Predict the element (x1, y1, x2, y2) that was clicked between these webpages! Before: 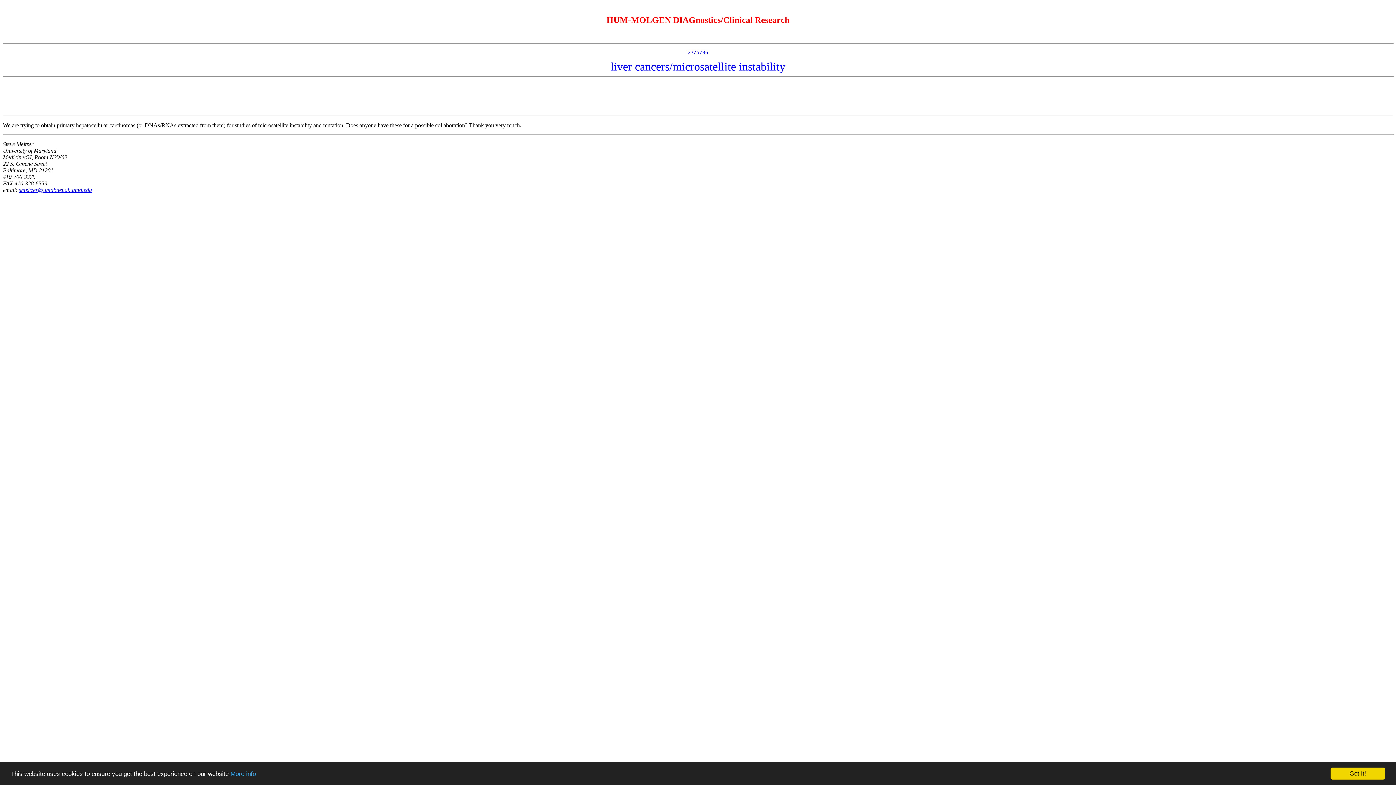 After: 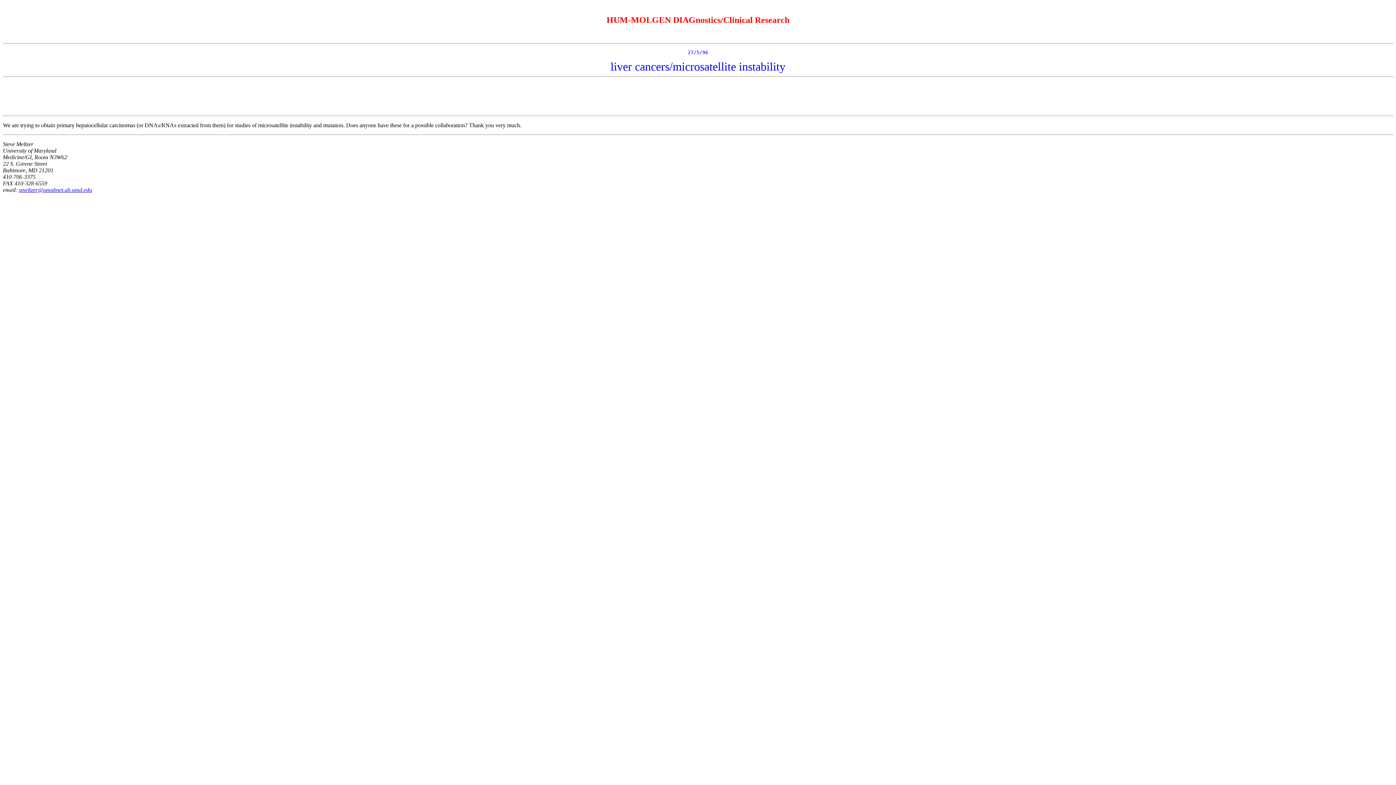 Action: bbox: (1330, 768, 1385, 780) label: Got it!